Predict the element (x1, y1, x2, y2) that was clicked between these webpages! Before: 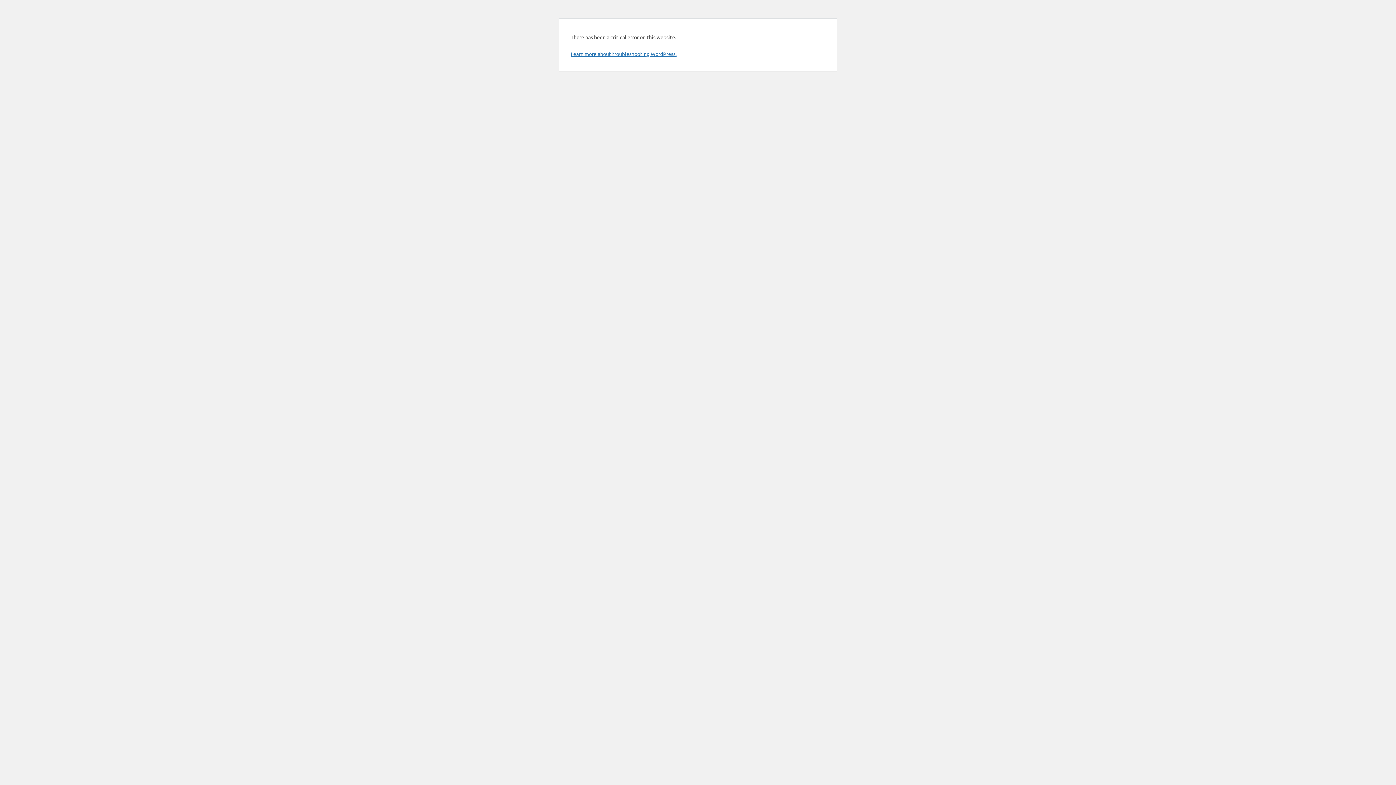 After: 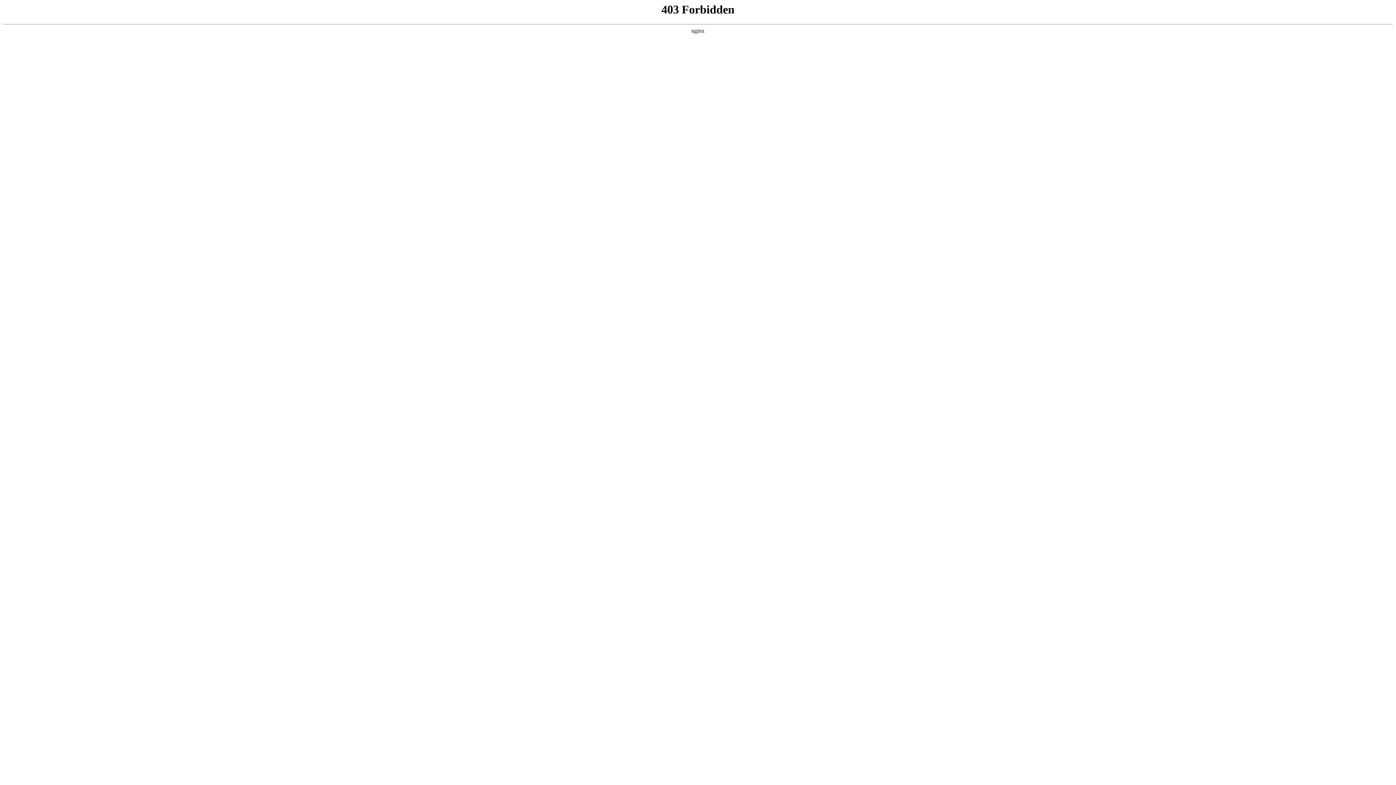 Action: bbox: (570, 50, 676, 57) label: Learn more about troubleshooting WordPress.